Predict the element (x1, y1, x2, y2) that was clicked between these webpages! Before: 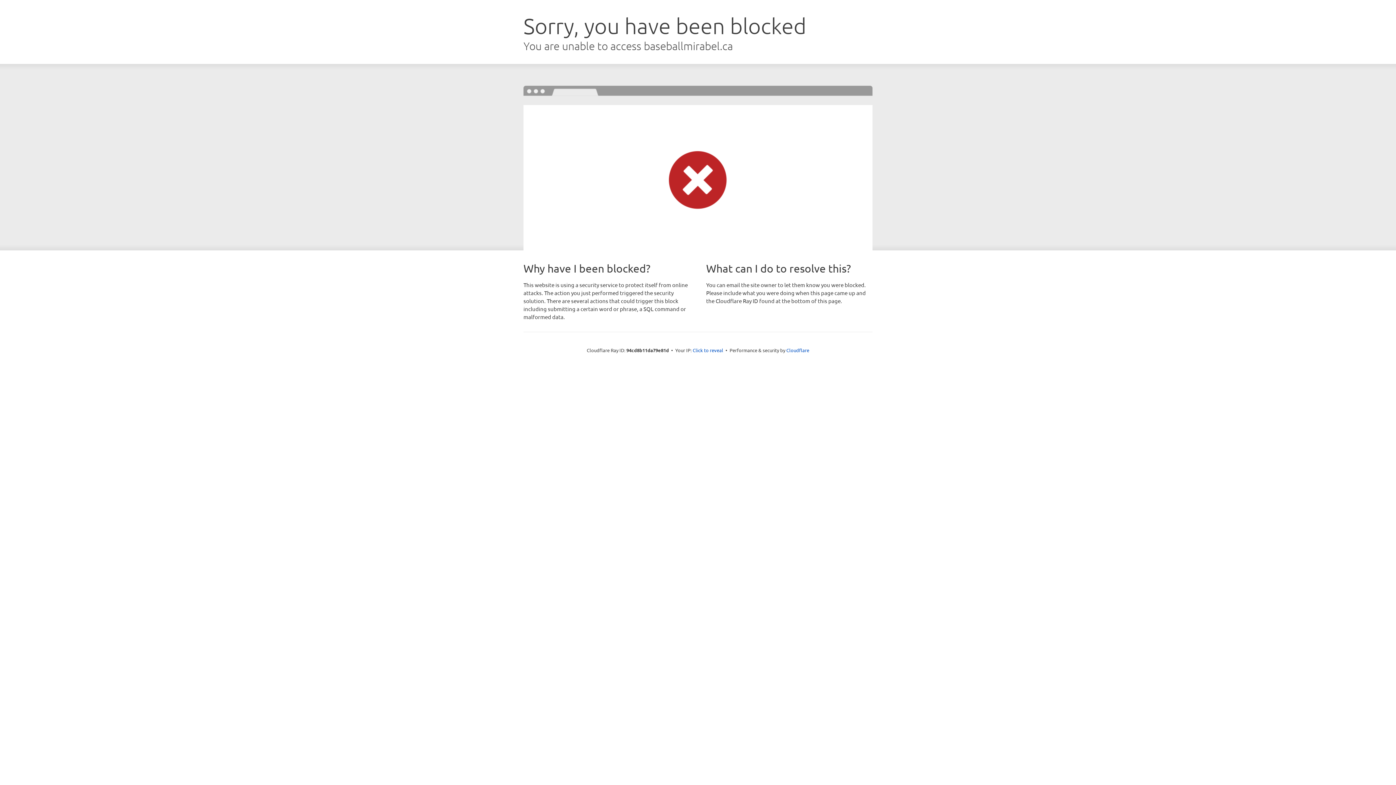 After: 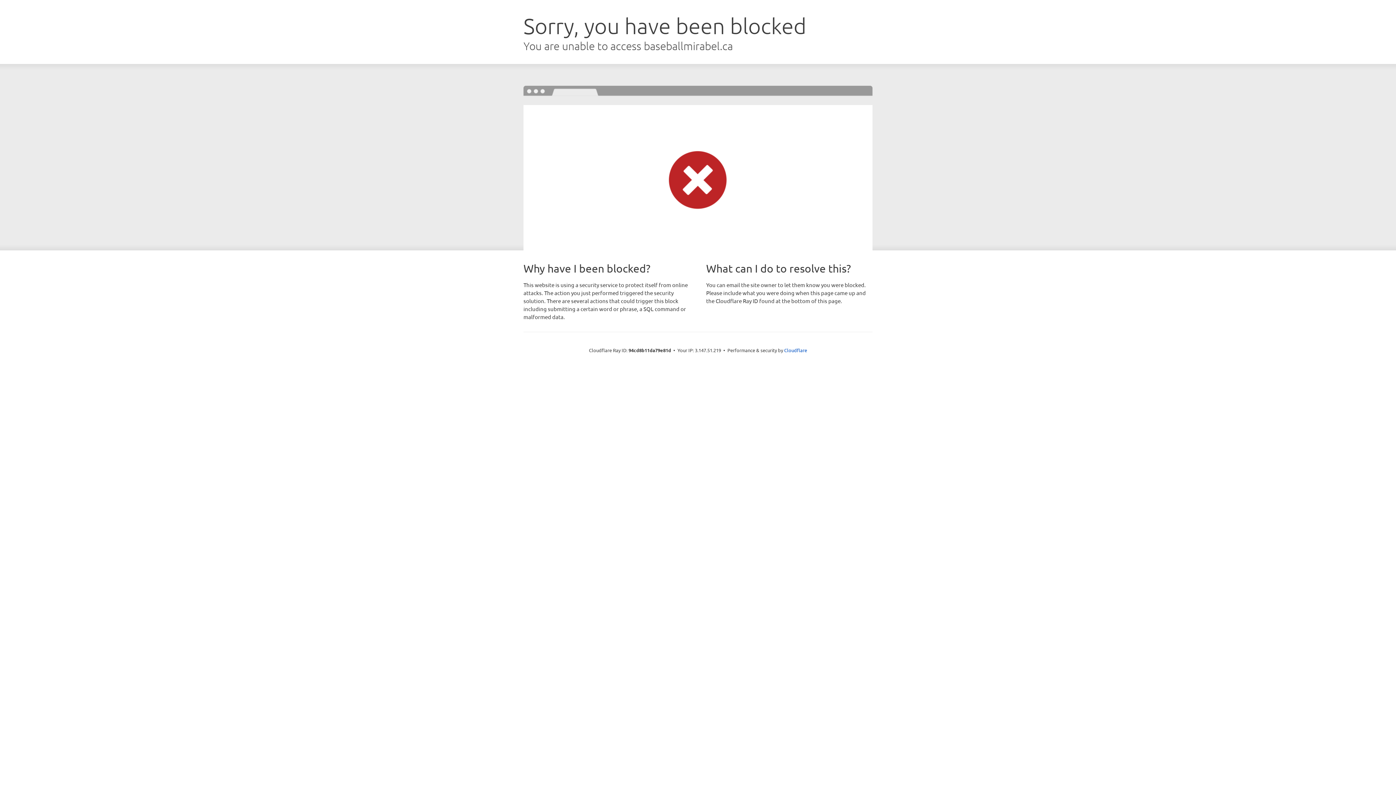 Action: label: Click to reveal bbox: (692, 346, 723, 353)